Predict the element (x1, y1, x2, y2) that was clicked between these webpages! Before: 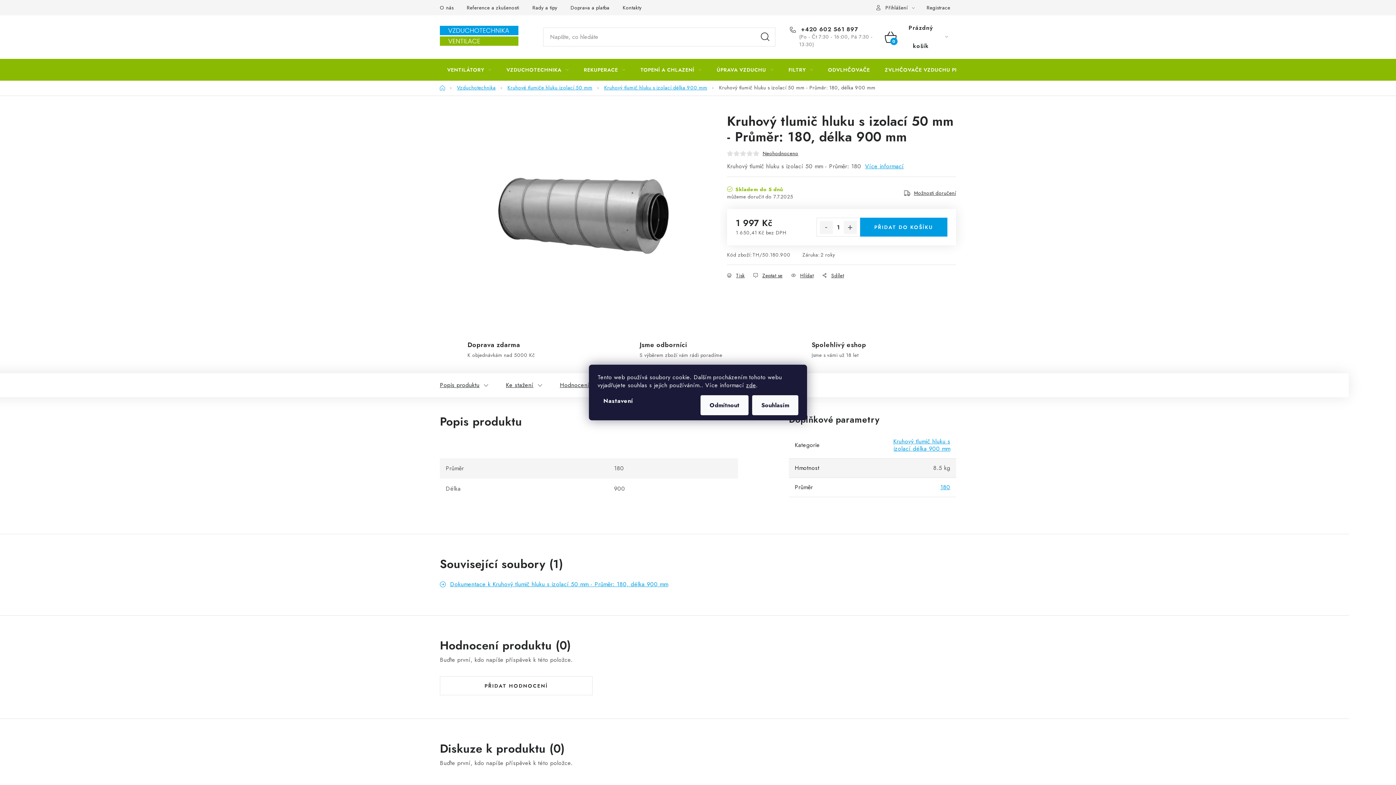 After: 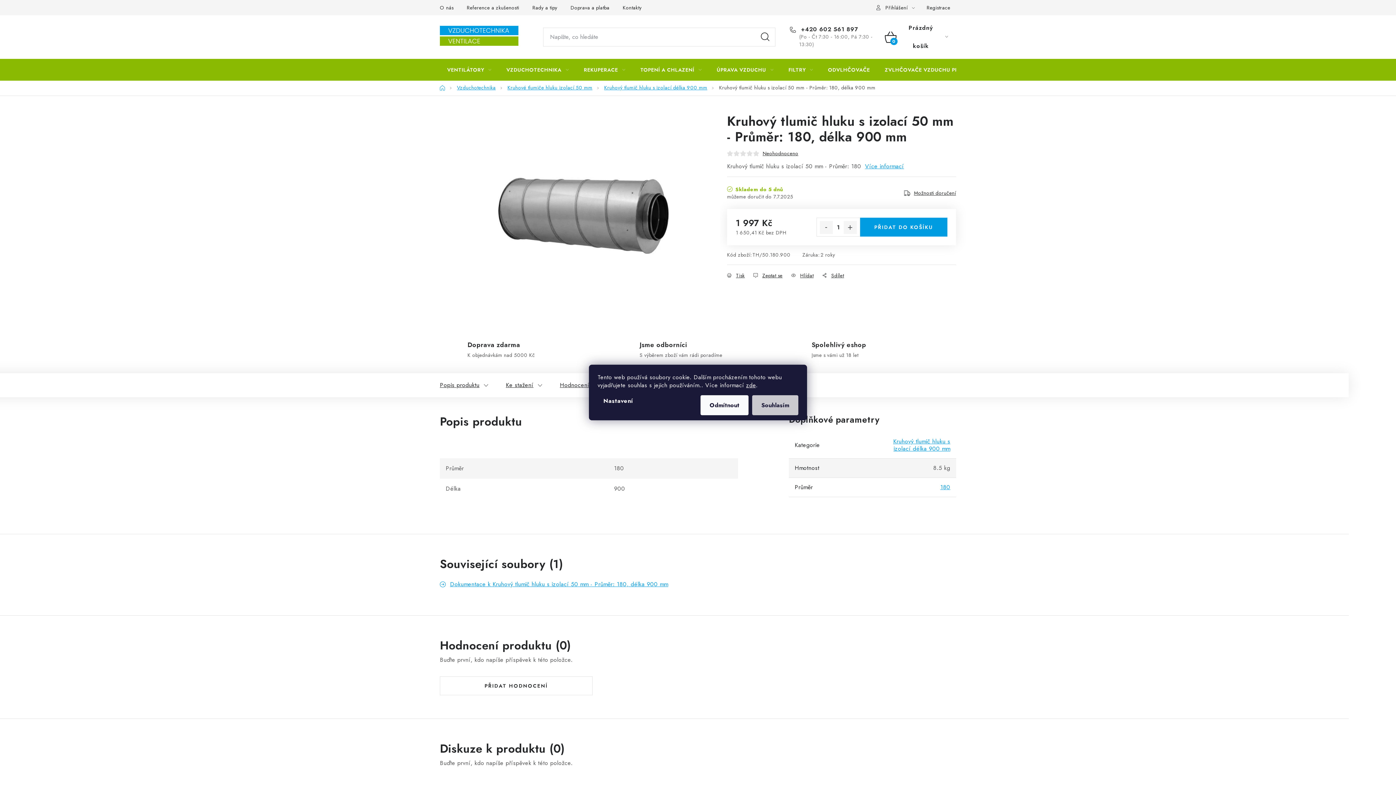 Action: label: Souhlasím bbox: (752, 395, 798, 415)